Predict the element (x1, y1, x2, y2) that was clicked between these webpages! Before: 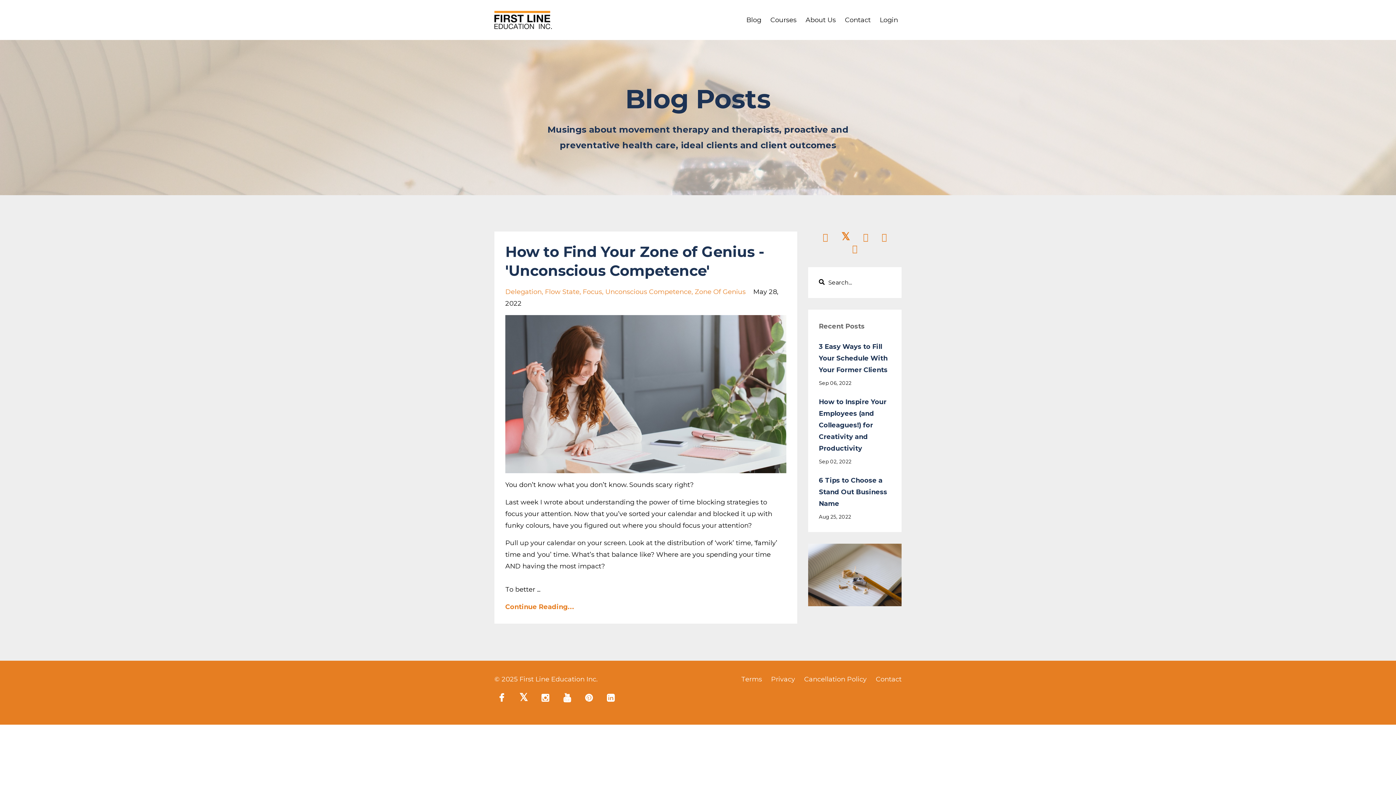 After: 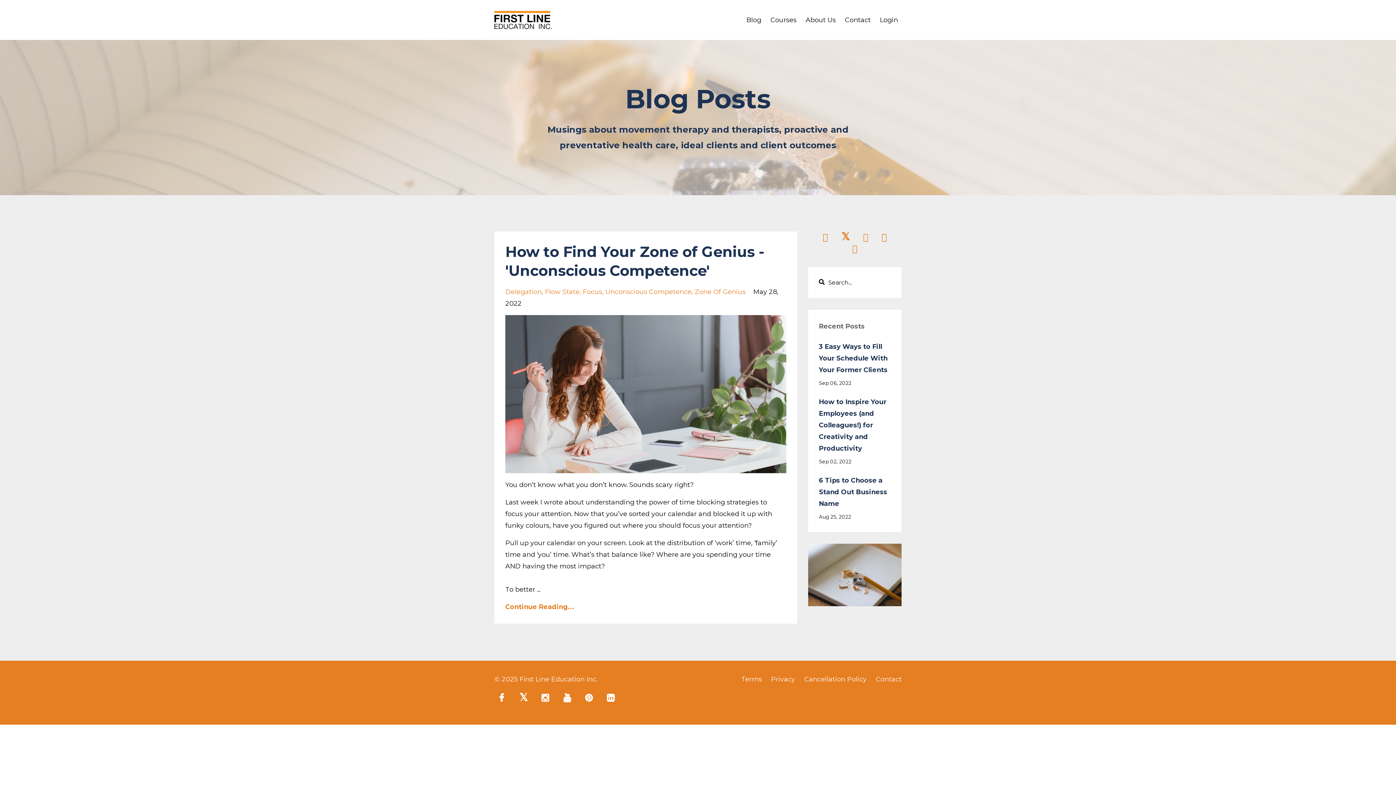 Action: bbox: (582, 288, 605, 296) label: Focus